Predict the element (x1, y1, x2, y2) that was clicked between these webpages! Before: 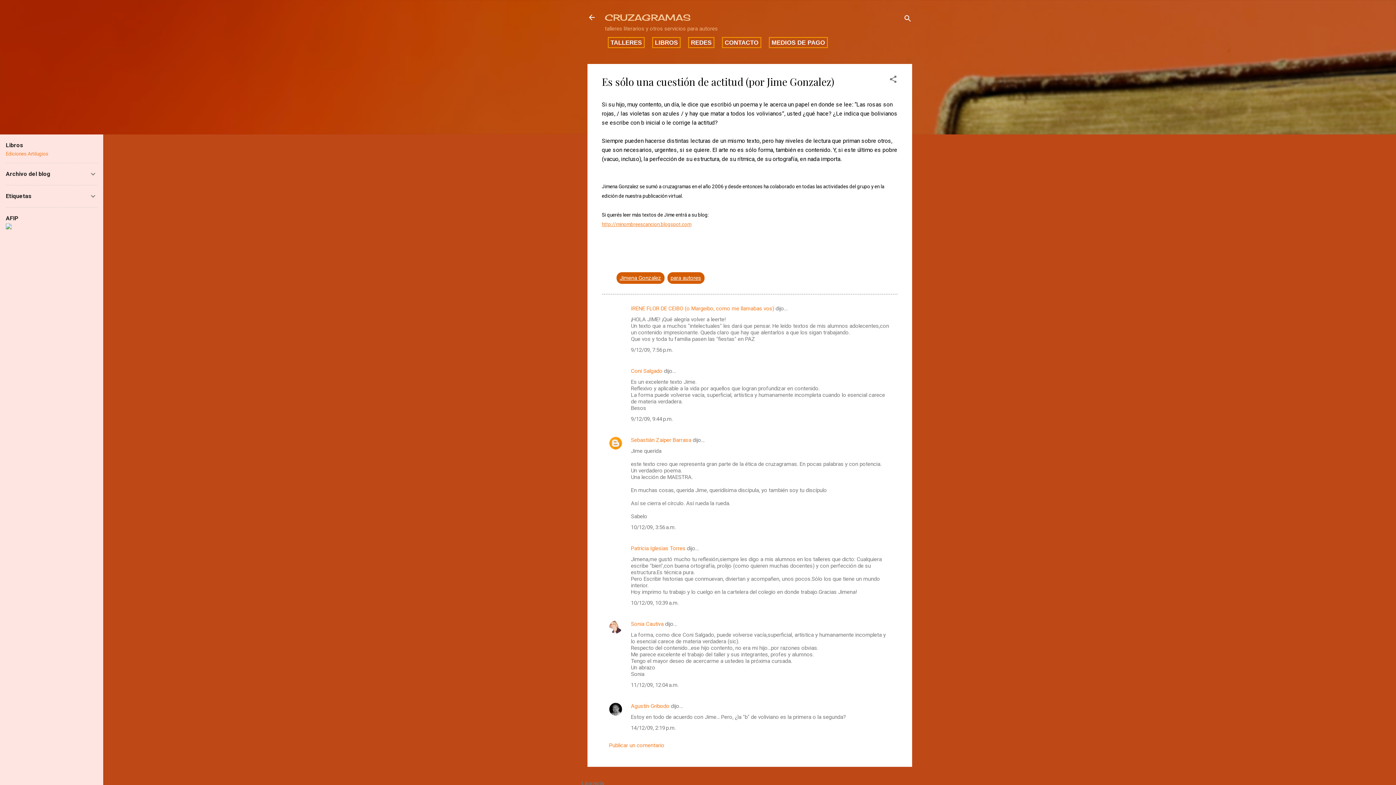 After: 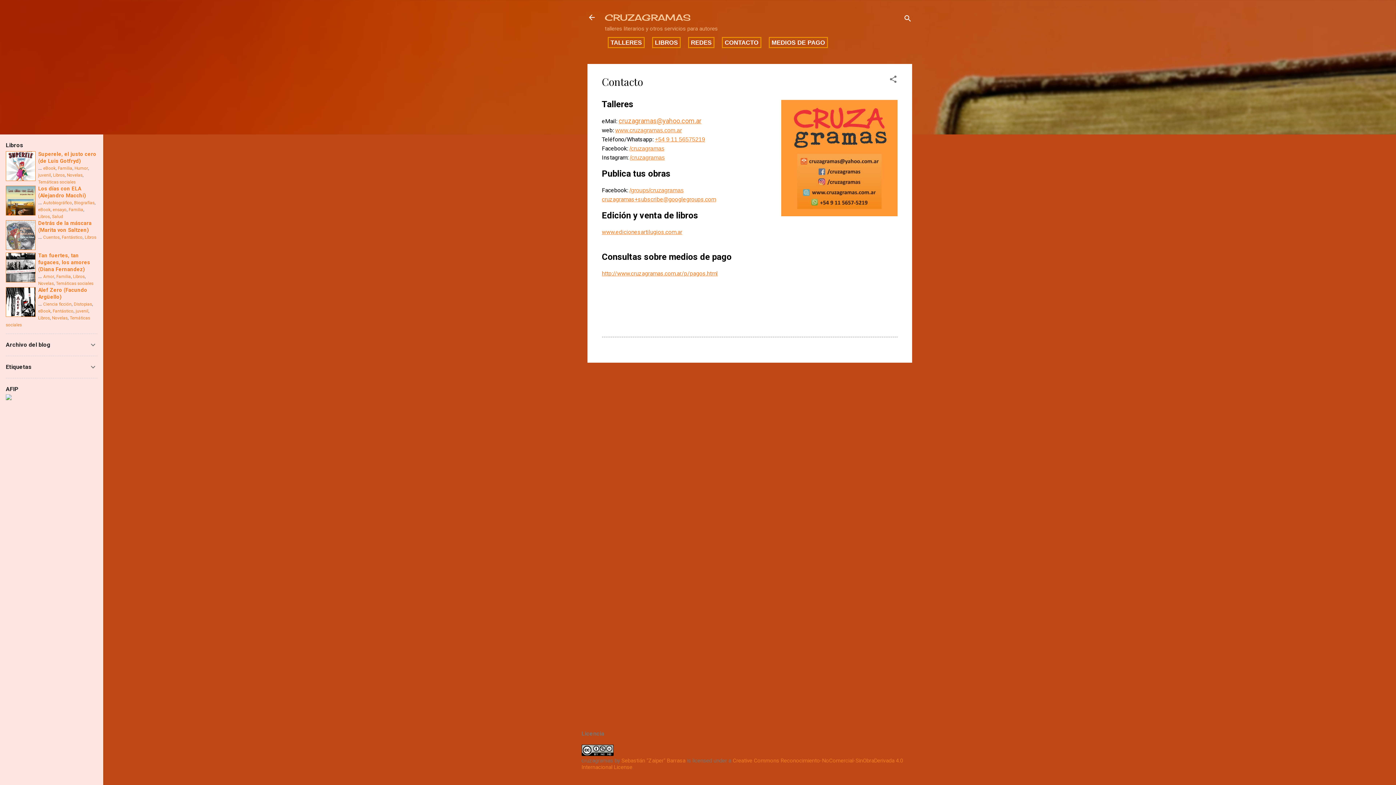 Action: bbox: (722, 37, 761, 48) label: CONTACTO